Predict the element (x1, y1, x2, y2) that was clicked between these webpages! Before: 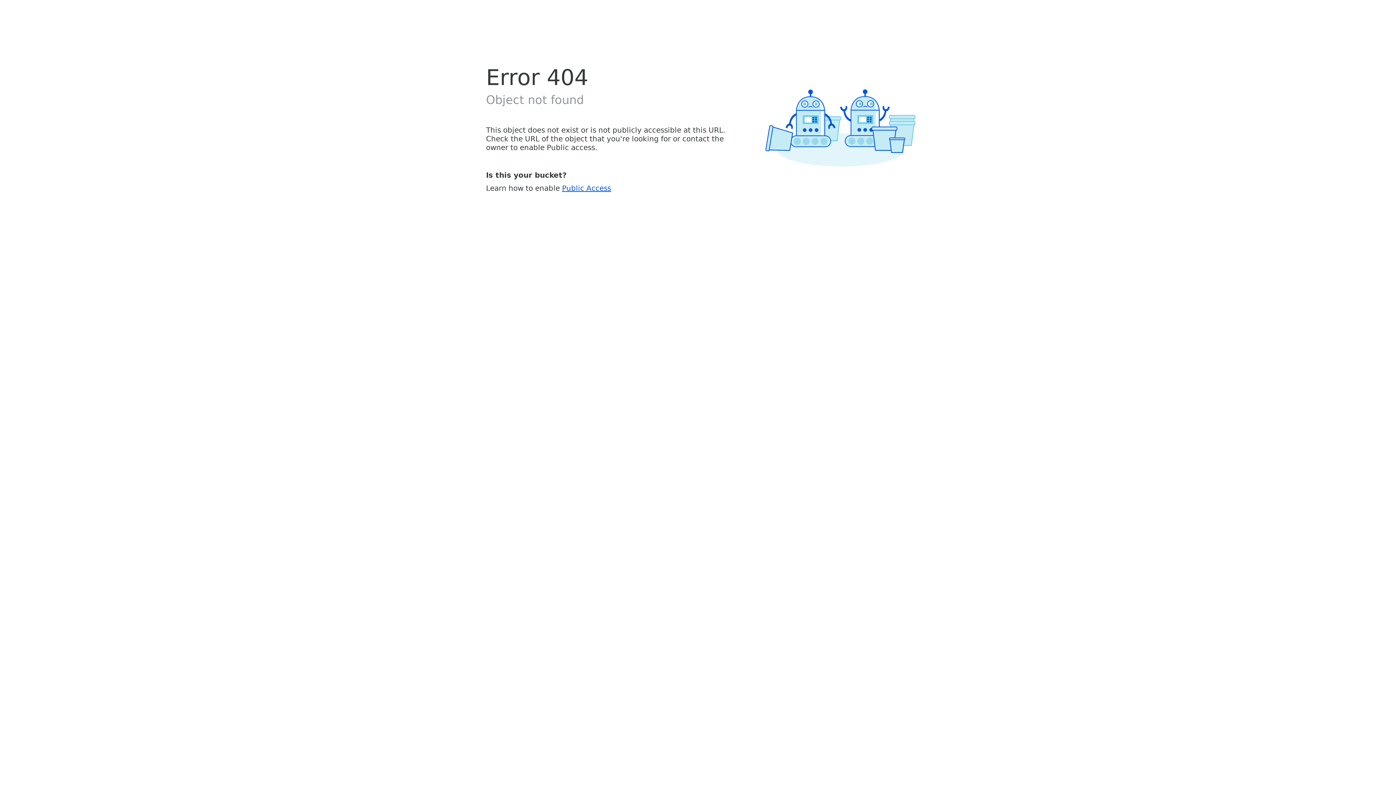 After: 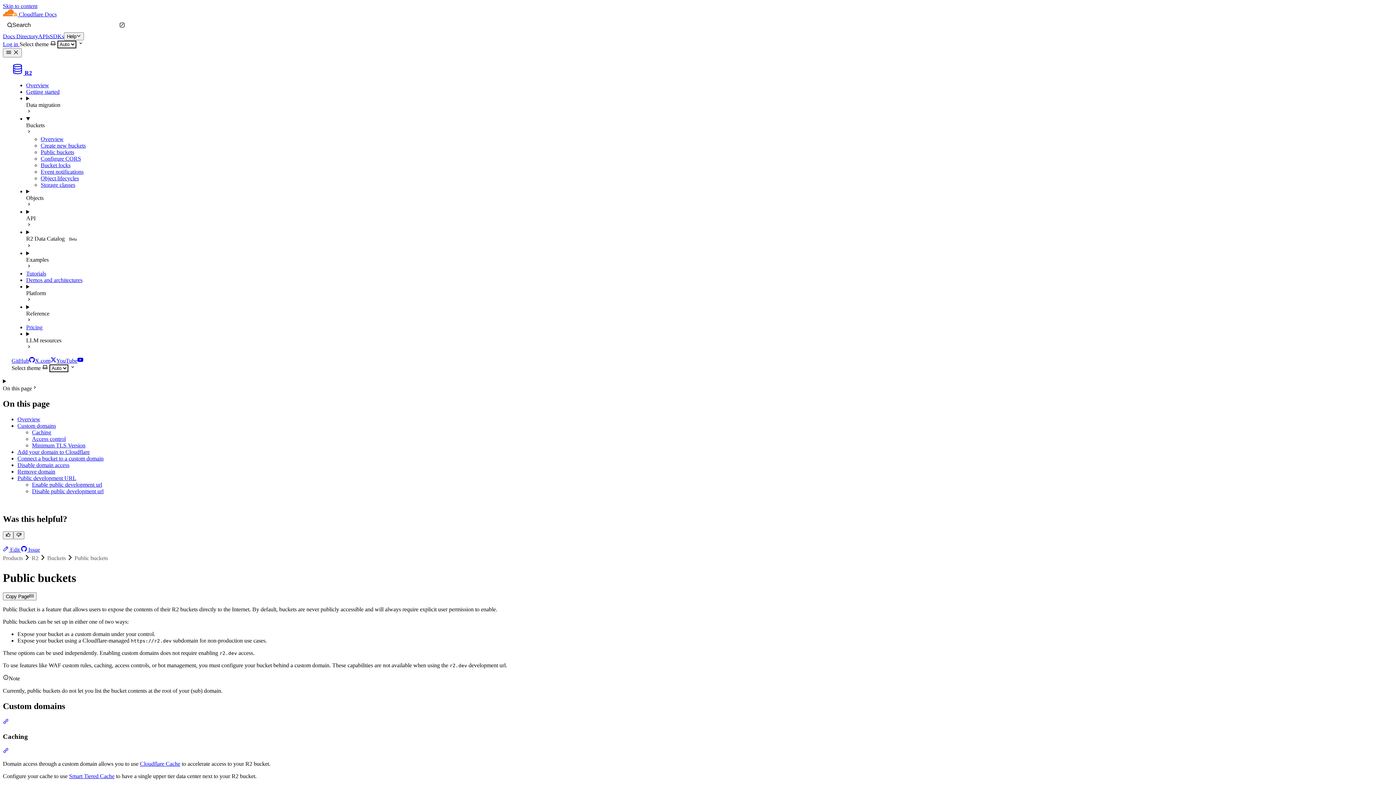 Action: bbox: (562, 183, 611, 192) label: Public Access